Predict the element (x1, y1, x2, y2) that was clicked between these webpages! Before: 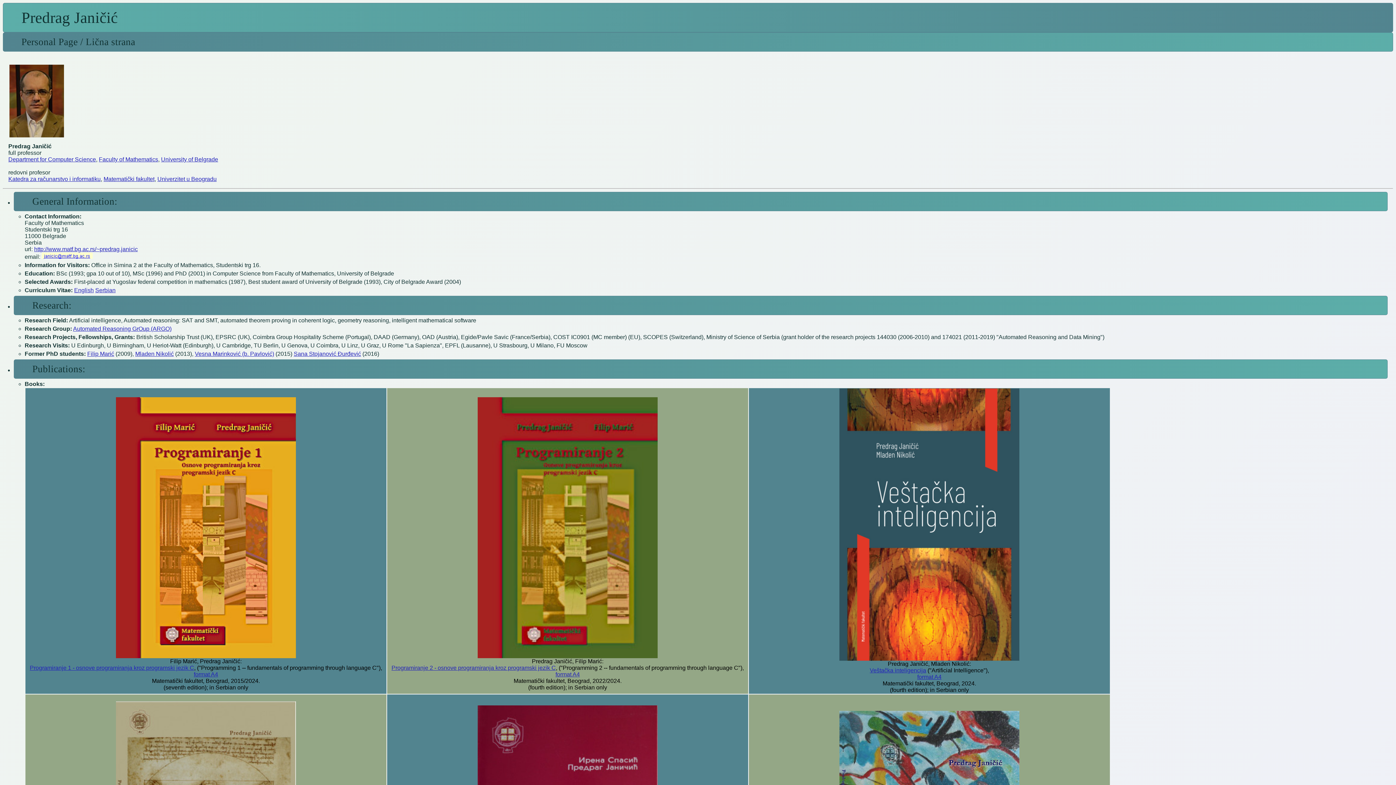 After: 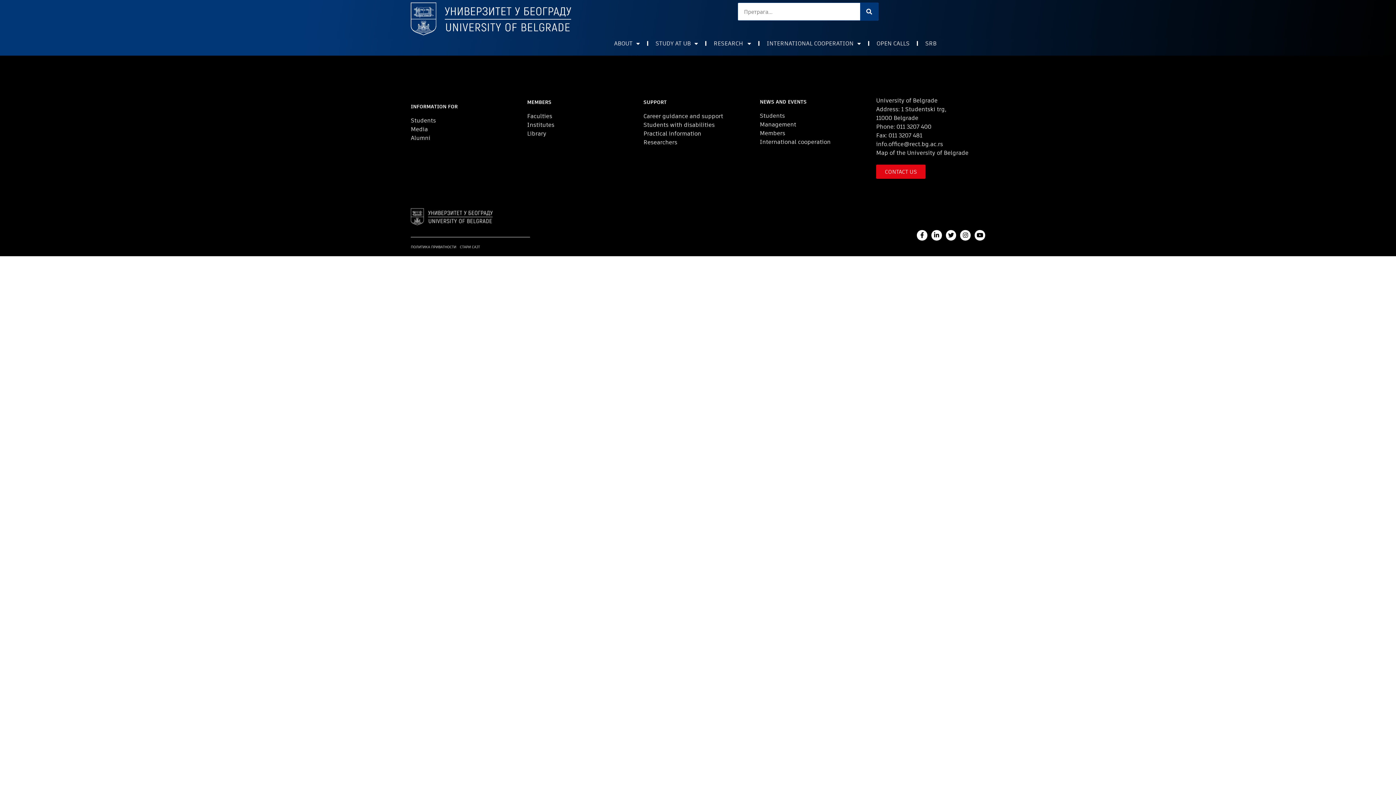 Action: label: University of Belgrade bbox: (161, 156, 218, 162)